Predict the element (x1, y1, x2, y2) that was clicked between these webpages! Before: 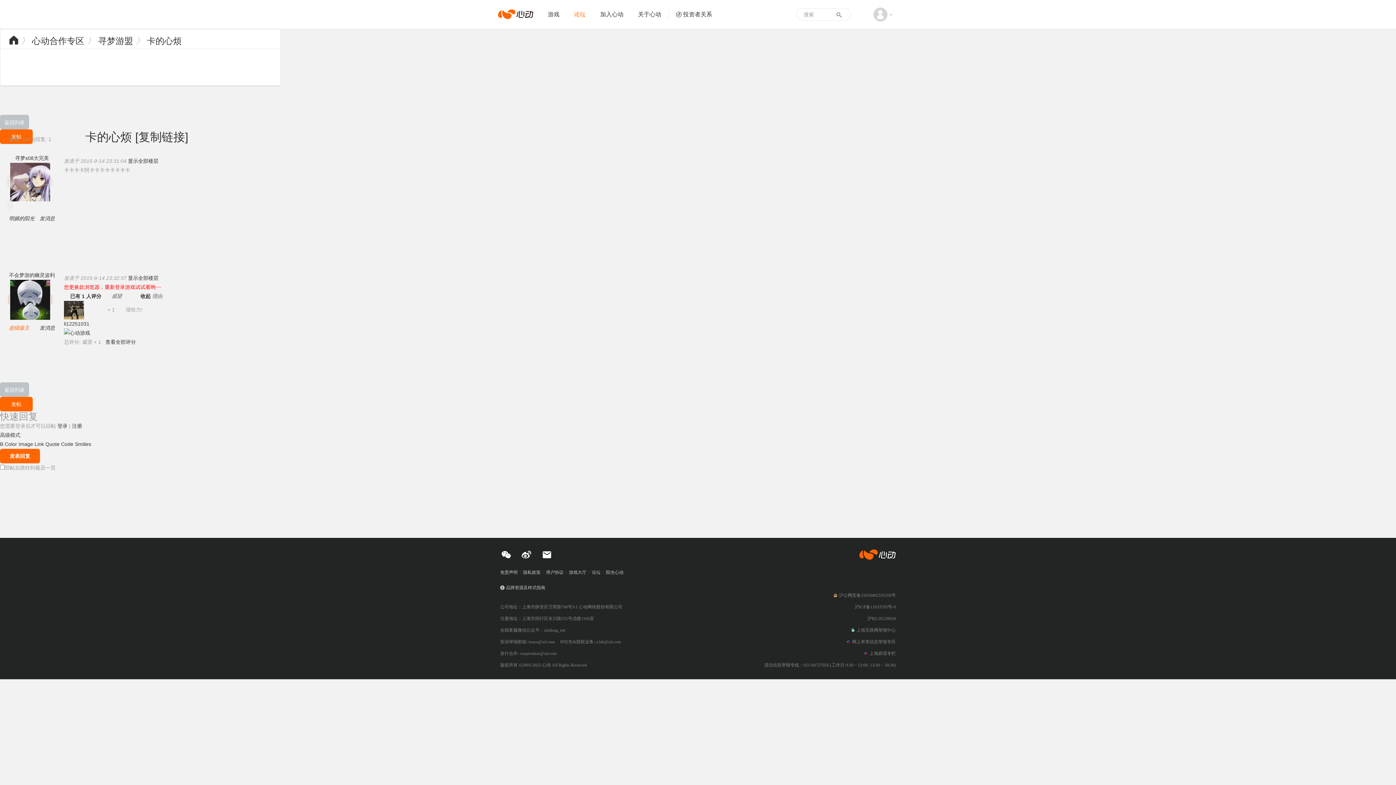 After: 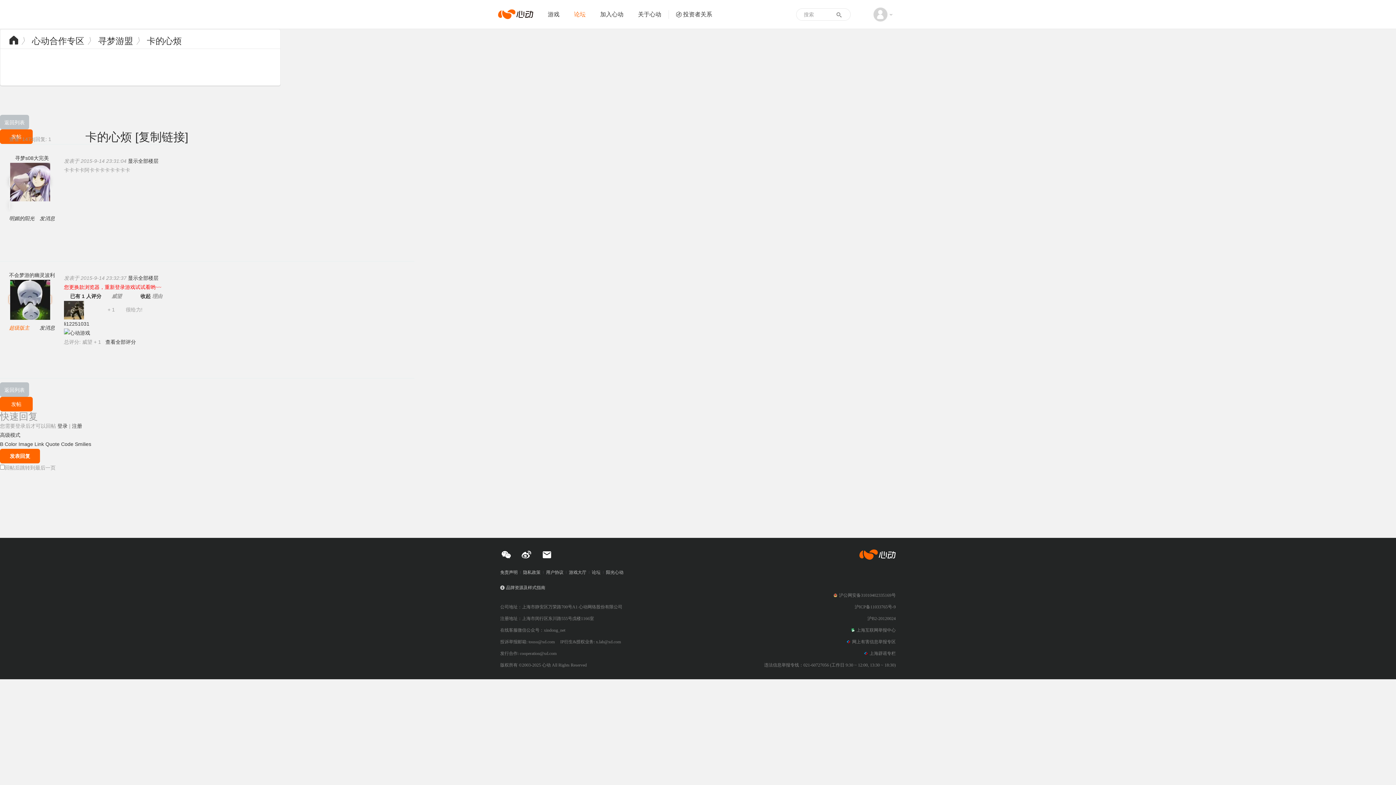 Action: label: 上海互联网举报中心 bbox: (851, 627, 896, 633)